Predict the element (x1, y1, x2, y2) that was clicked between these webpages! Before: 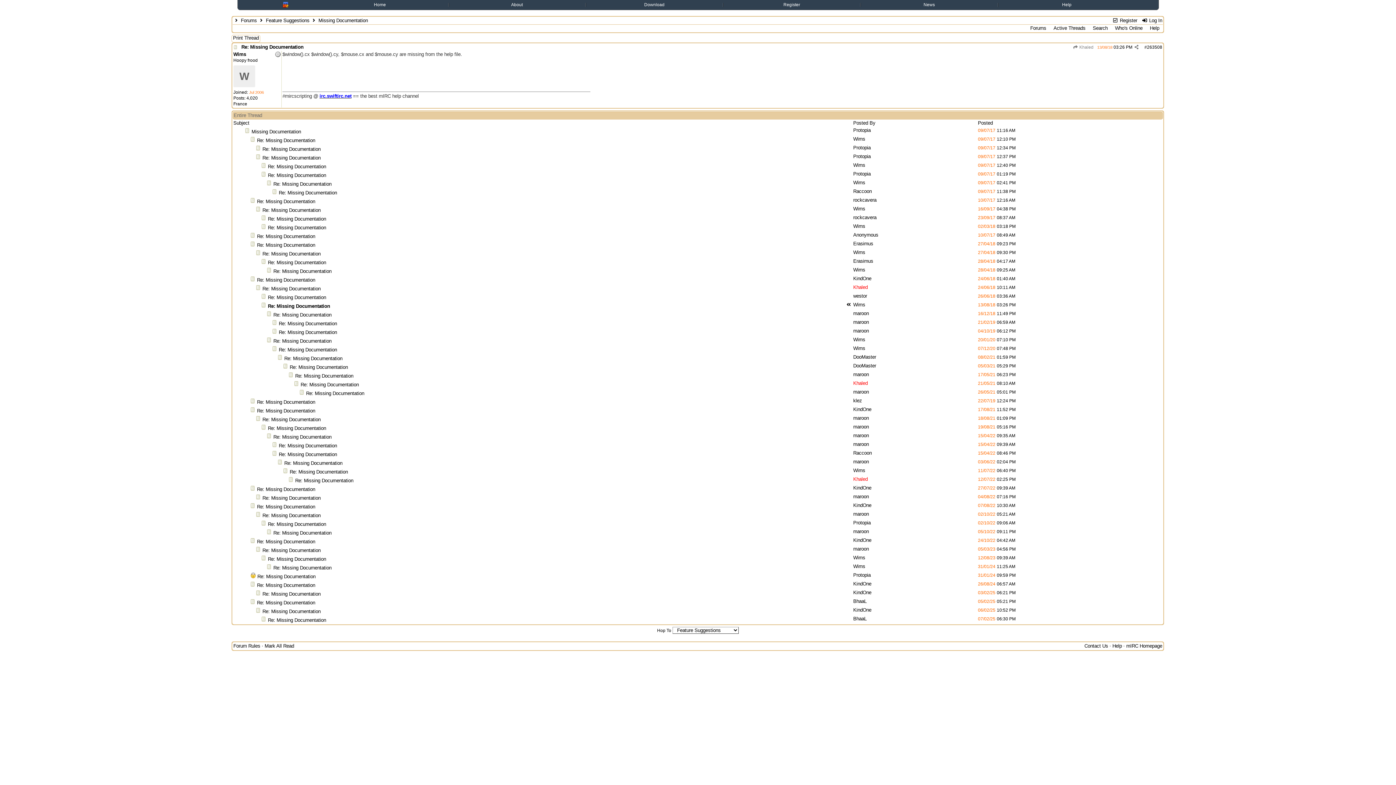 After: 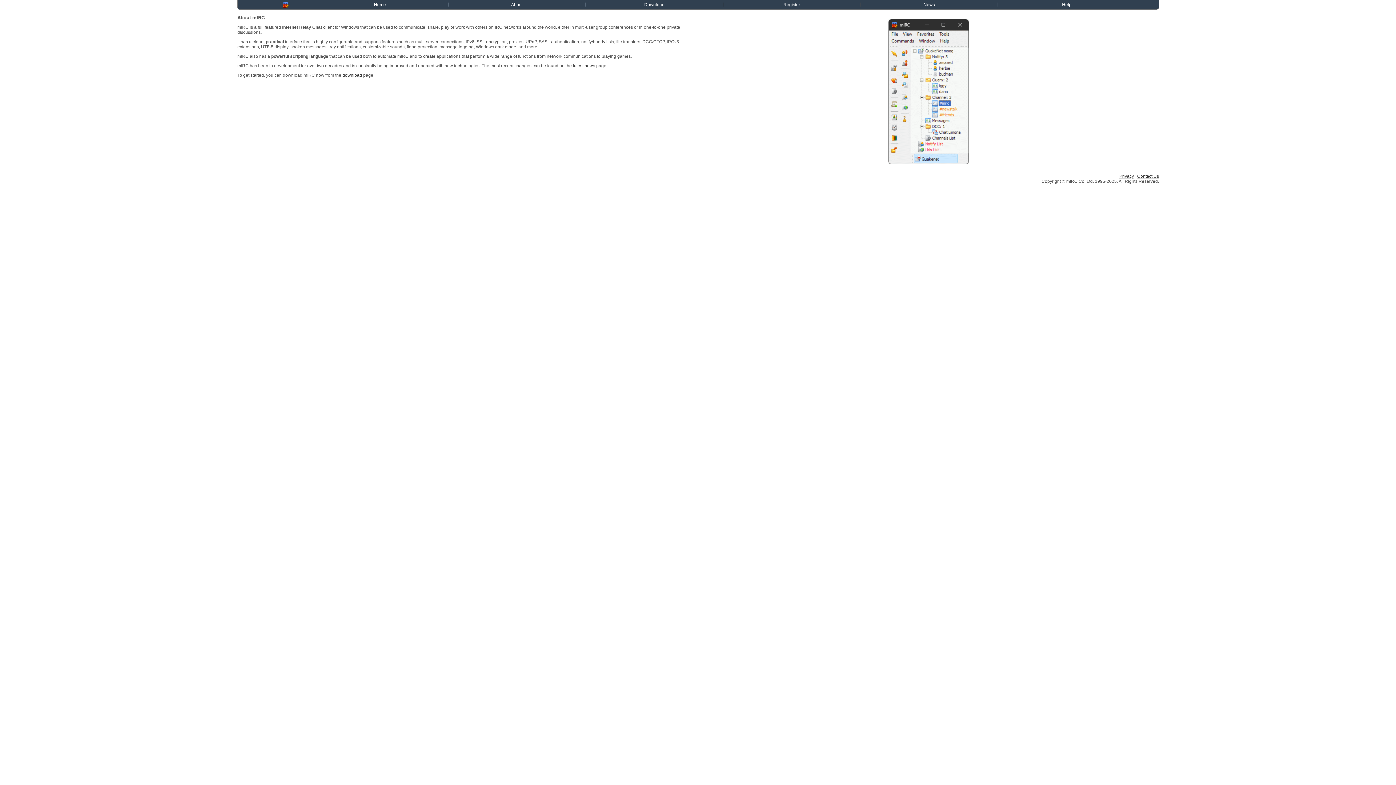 Action: bbox: (511, 2, 522, 7) label: About